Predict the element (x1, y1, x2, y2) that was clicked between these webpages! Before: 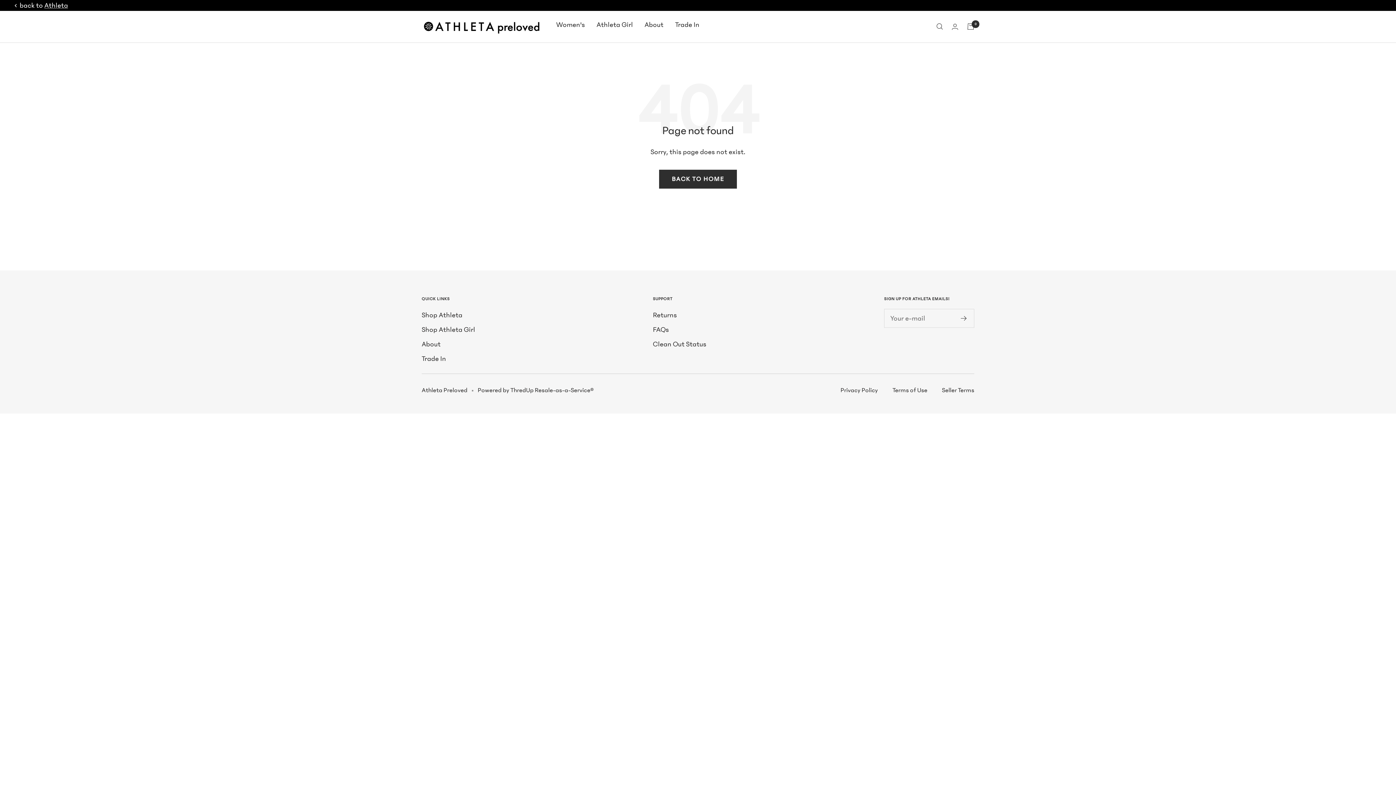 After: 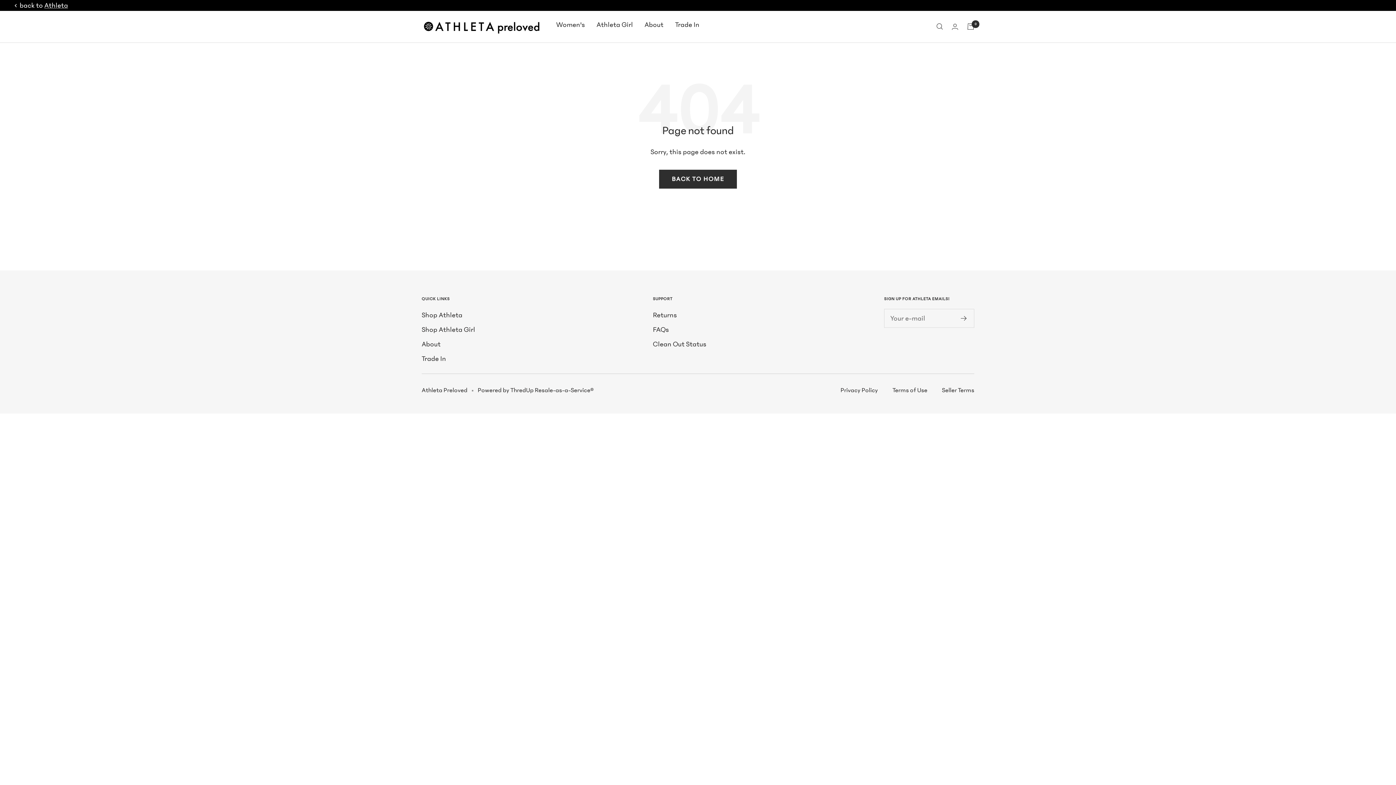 Action: bbox: (14, 0, 68, 11) label: back to
Athleta